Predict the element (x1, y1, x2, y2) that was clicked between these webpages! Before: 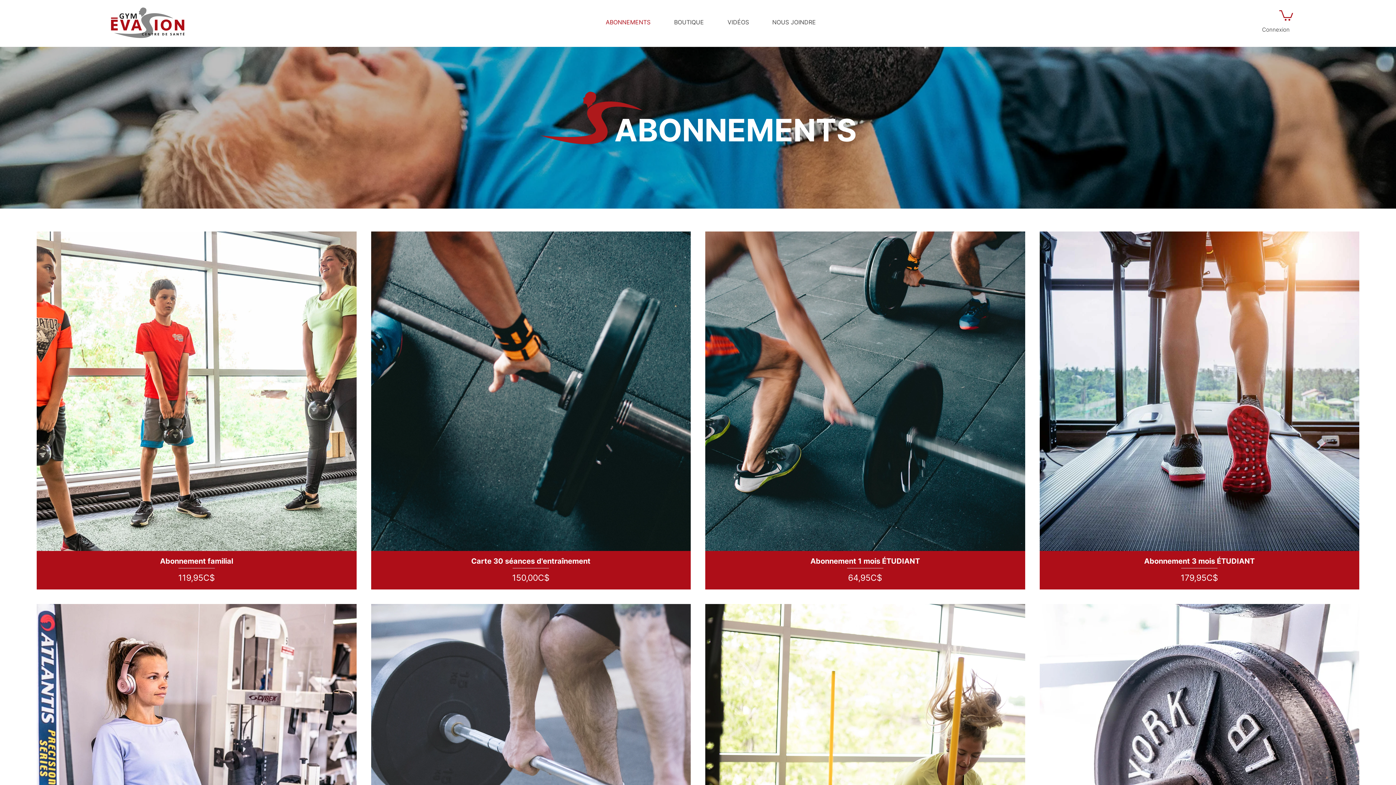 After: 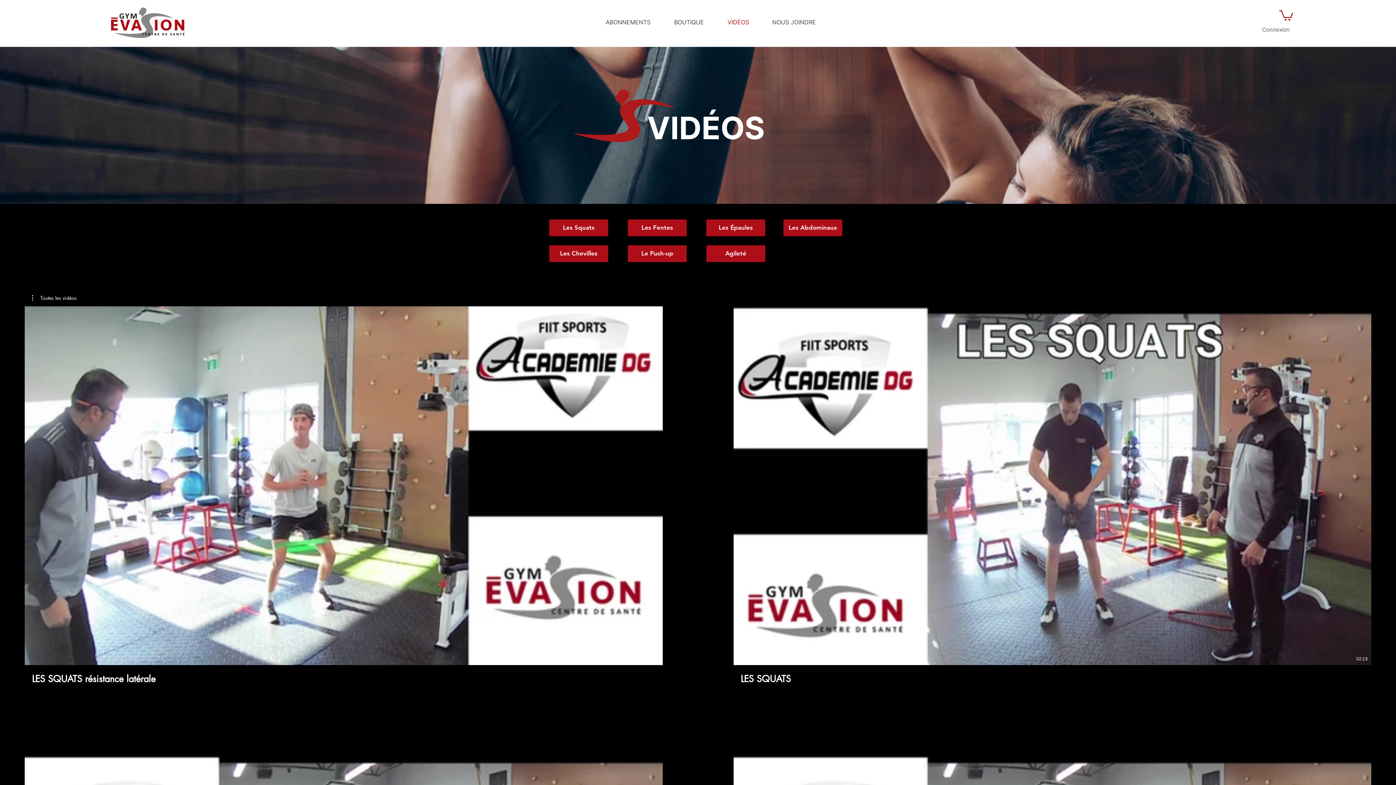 Action: label: VIDÉOS bbox: (721, 15, 766, 29)